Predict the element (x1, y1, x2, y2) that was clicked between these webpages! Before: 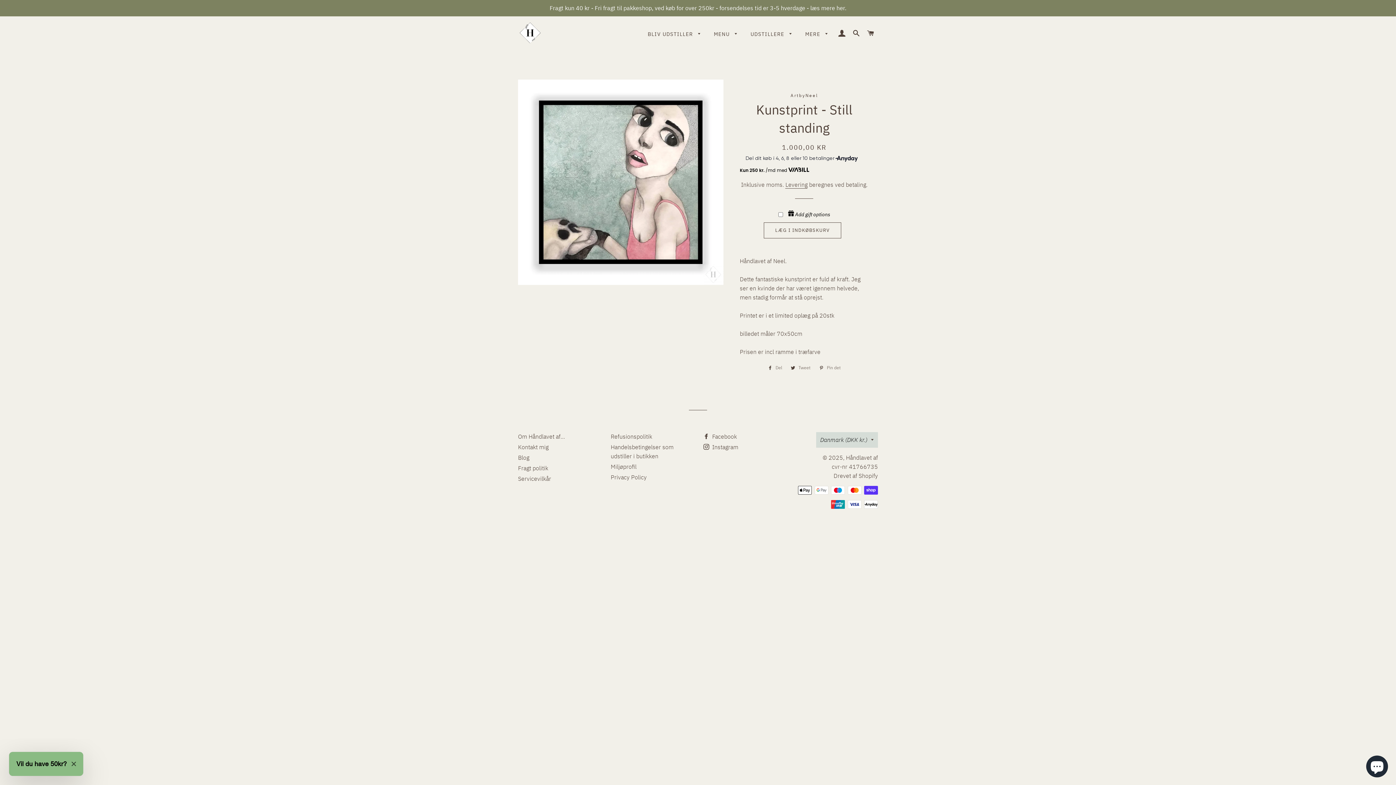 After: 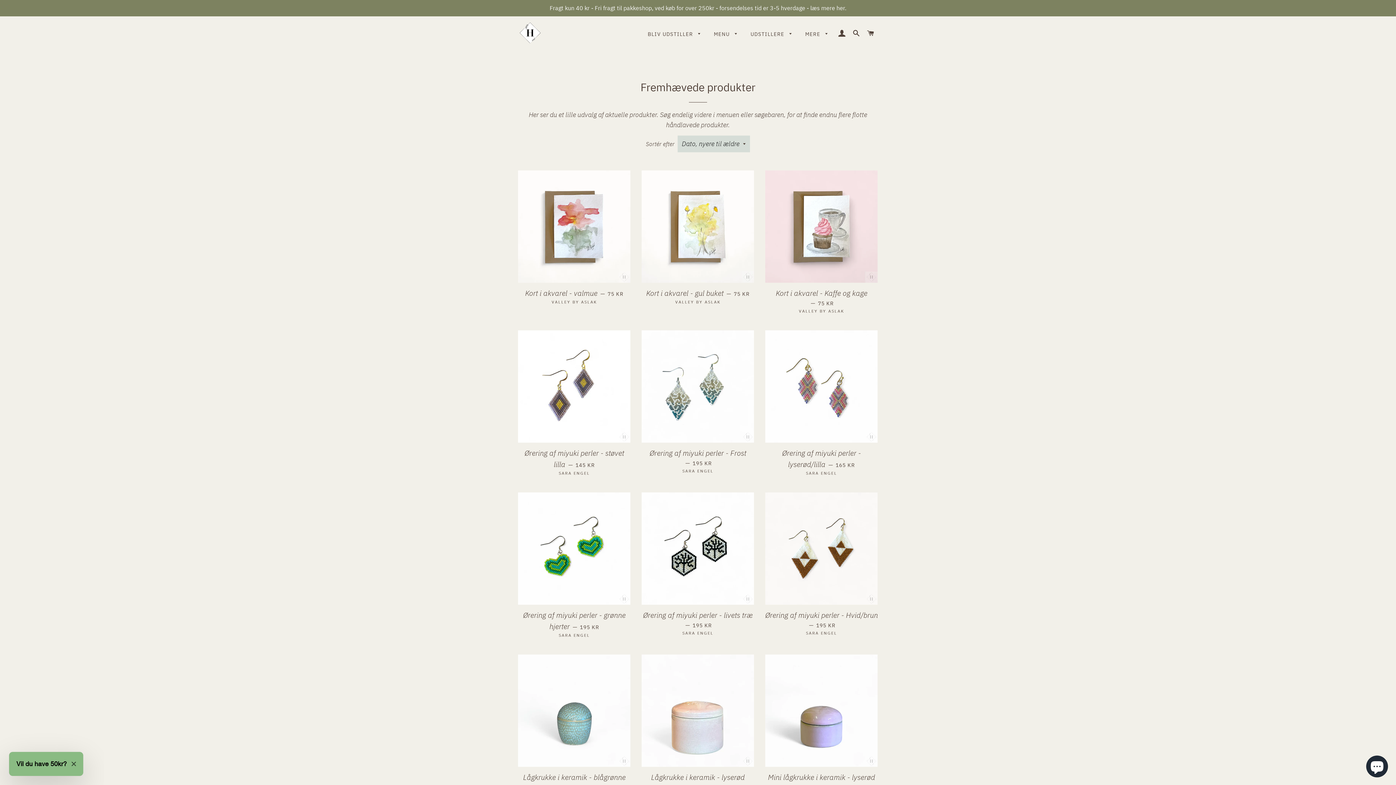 Action: label: UDSTILLERE  bbox: (745, 25, 798, 43)